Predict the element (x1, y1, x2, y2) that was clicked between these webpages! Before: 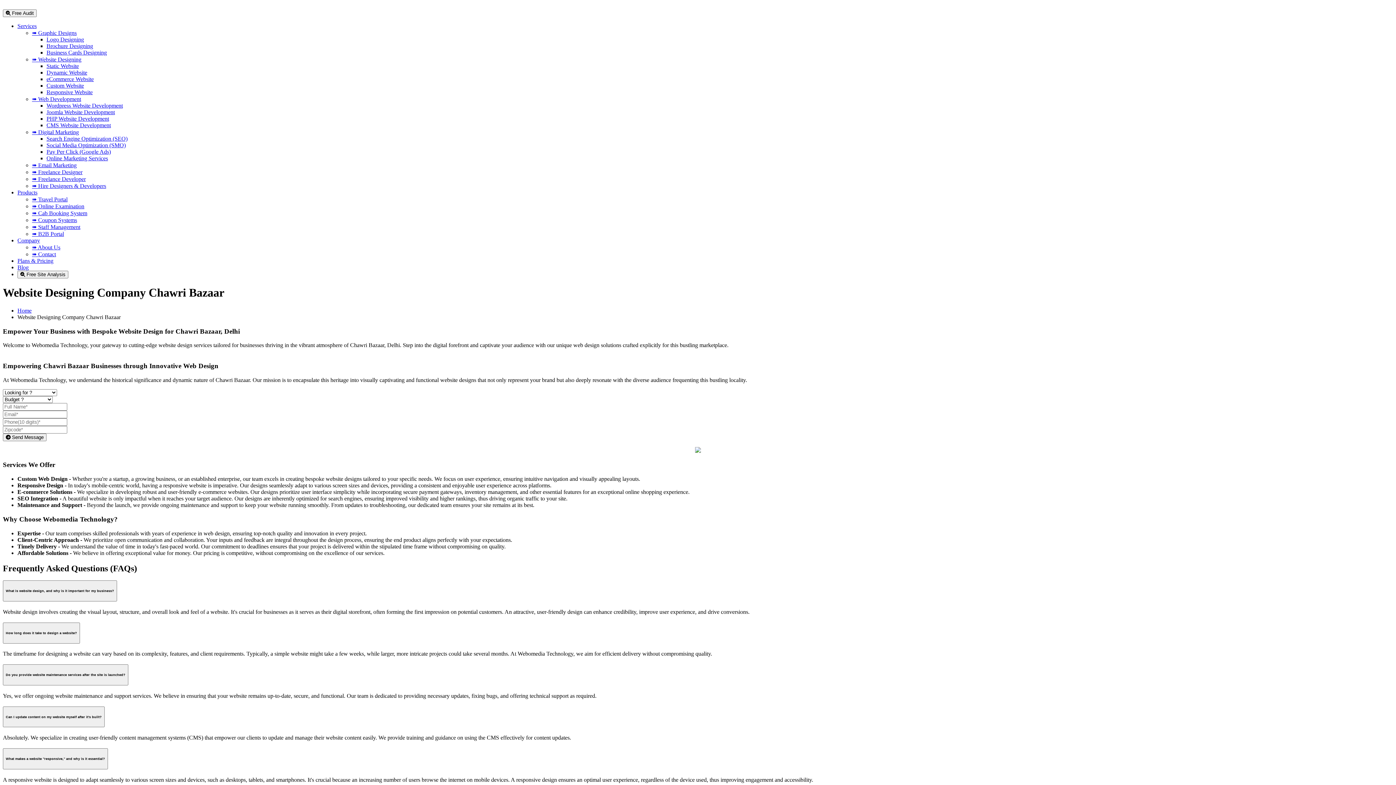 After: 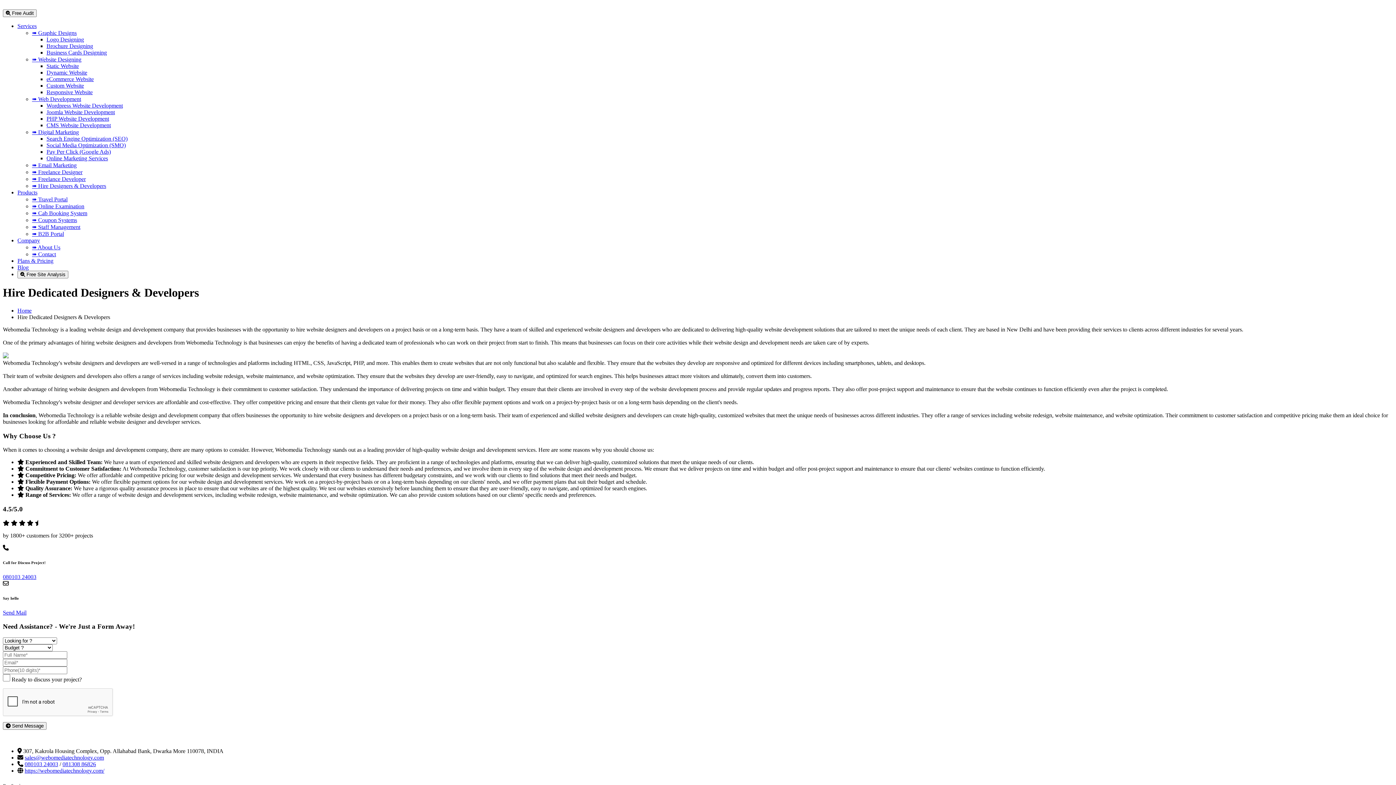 Action: bbox: (32, 182, 106, 189) label: ➠ Hire Designers & Developers